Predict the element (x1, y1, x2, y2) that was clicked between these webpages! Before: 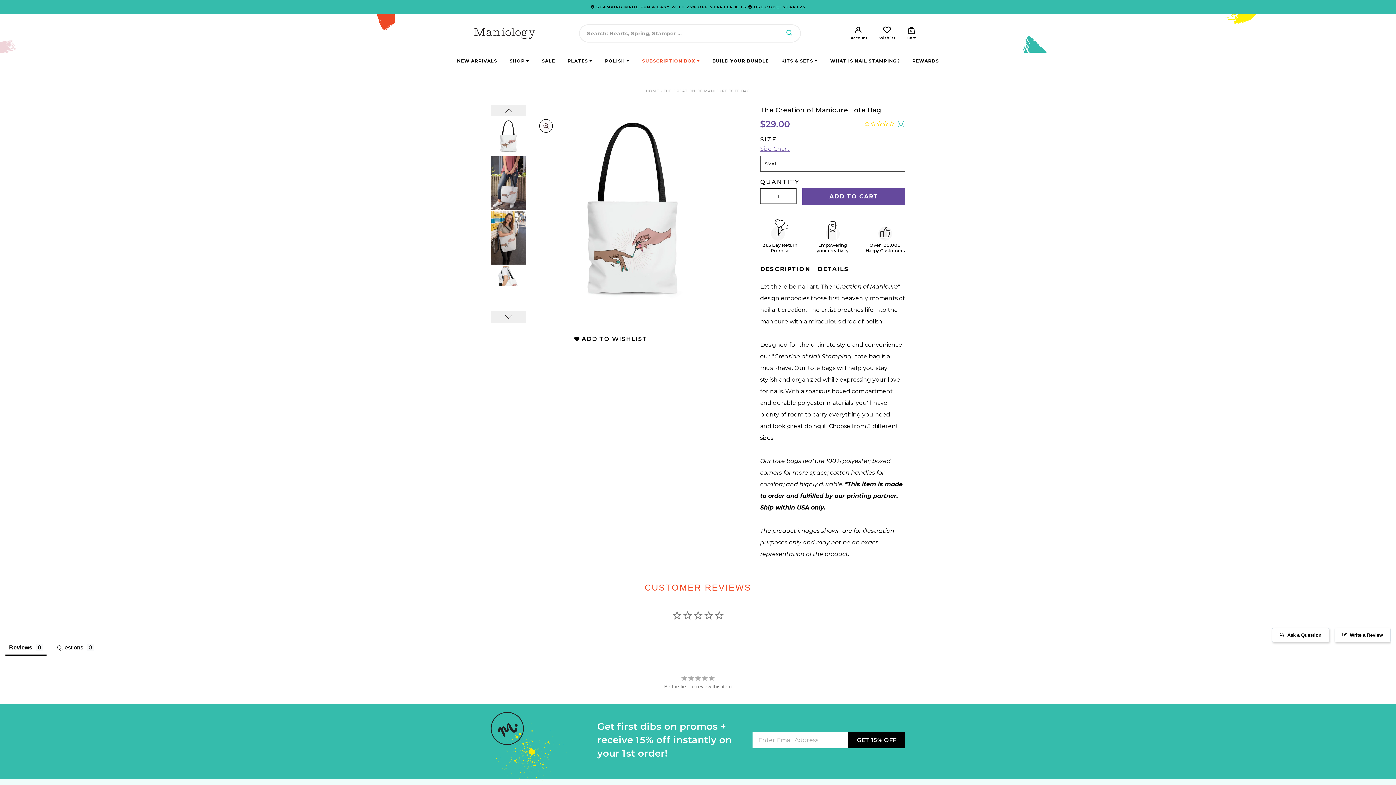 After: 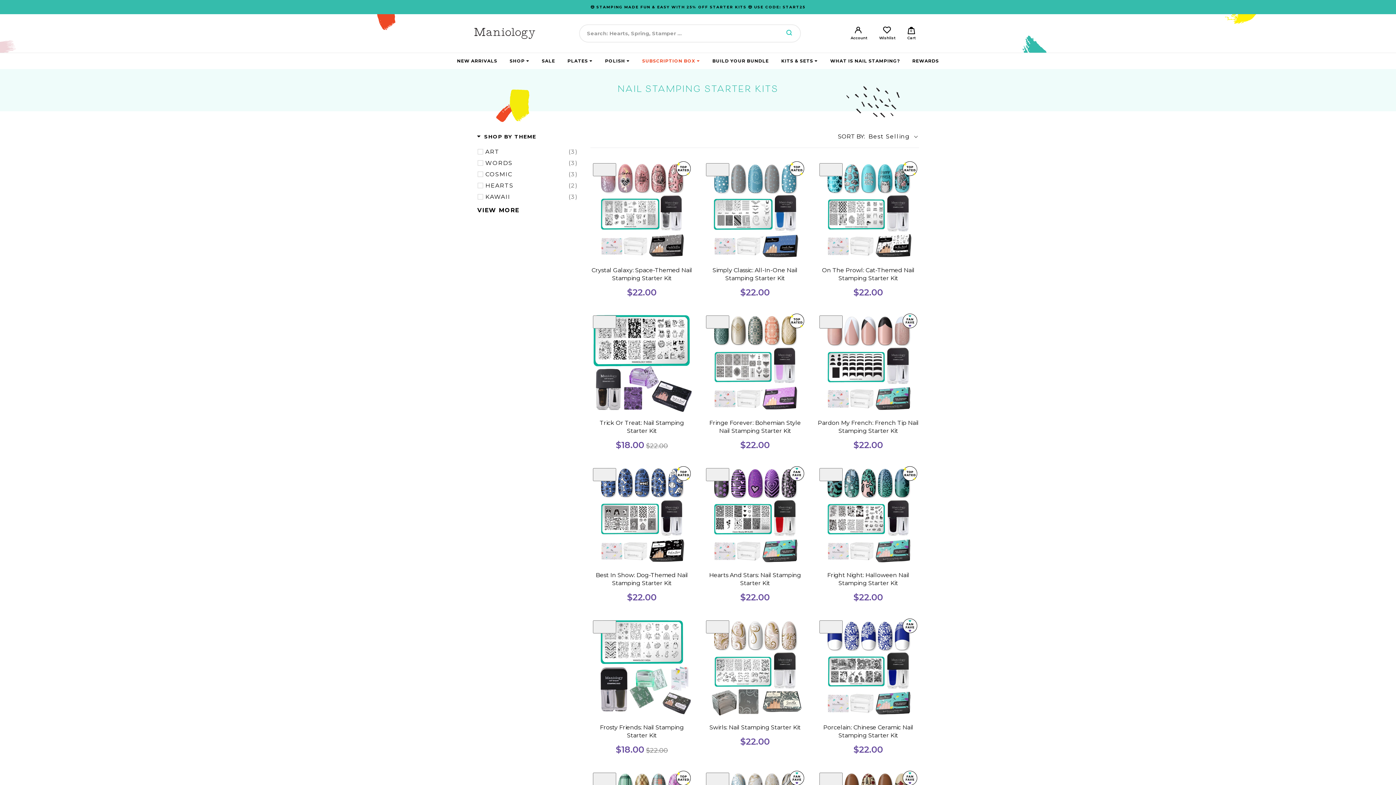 Action: bbox: (590, 4, 805, 9) label: 😍 STAMPING MADE FUN & EASY WITH 25% OFF STARTER KITS 😍 USE CODE: START25